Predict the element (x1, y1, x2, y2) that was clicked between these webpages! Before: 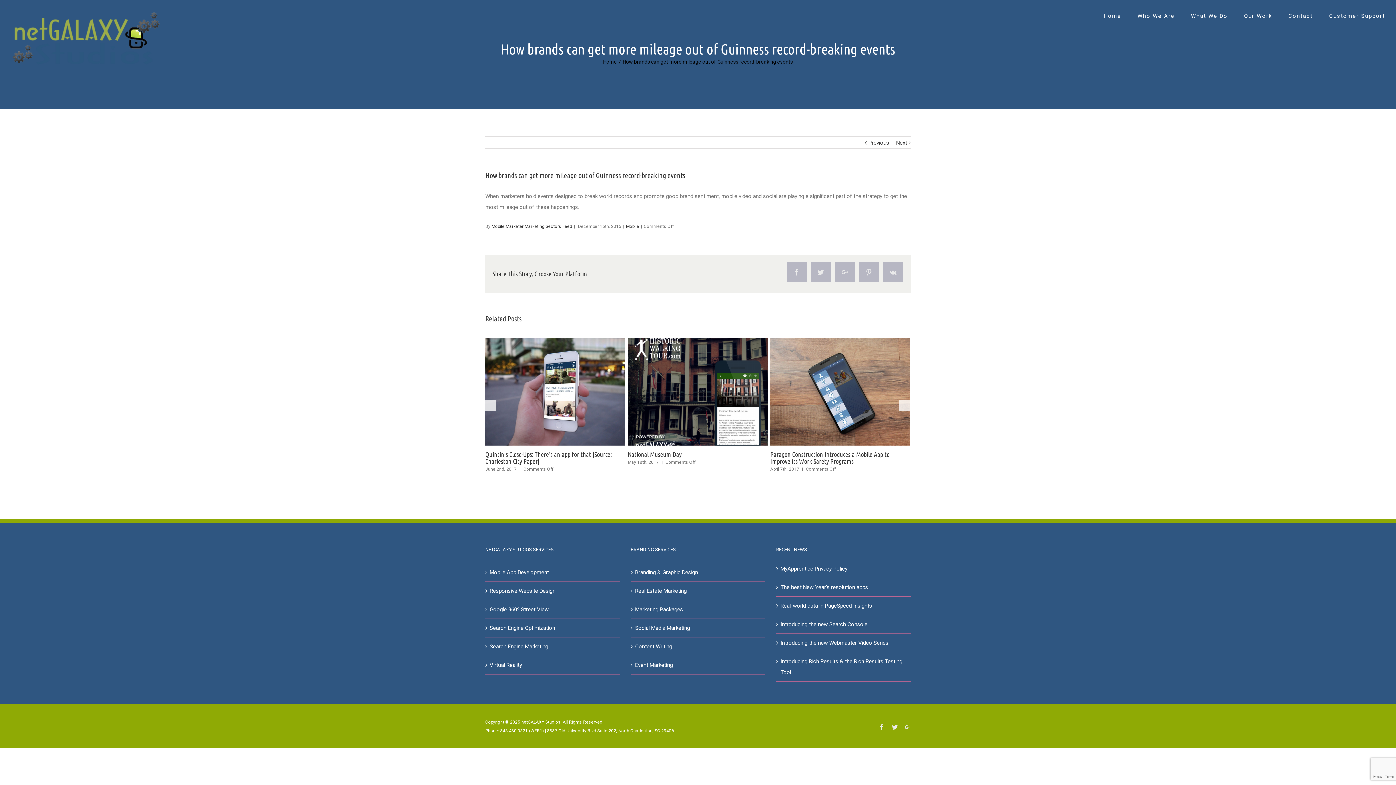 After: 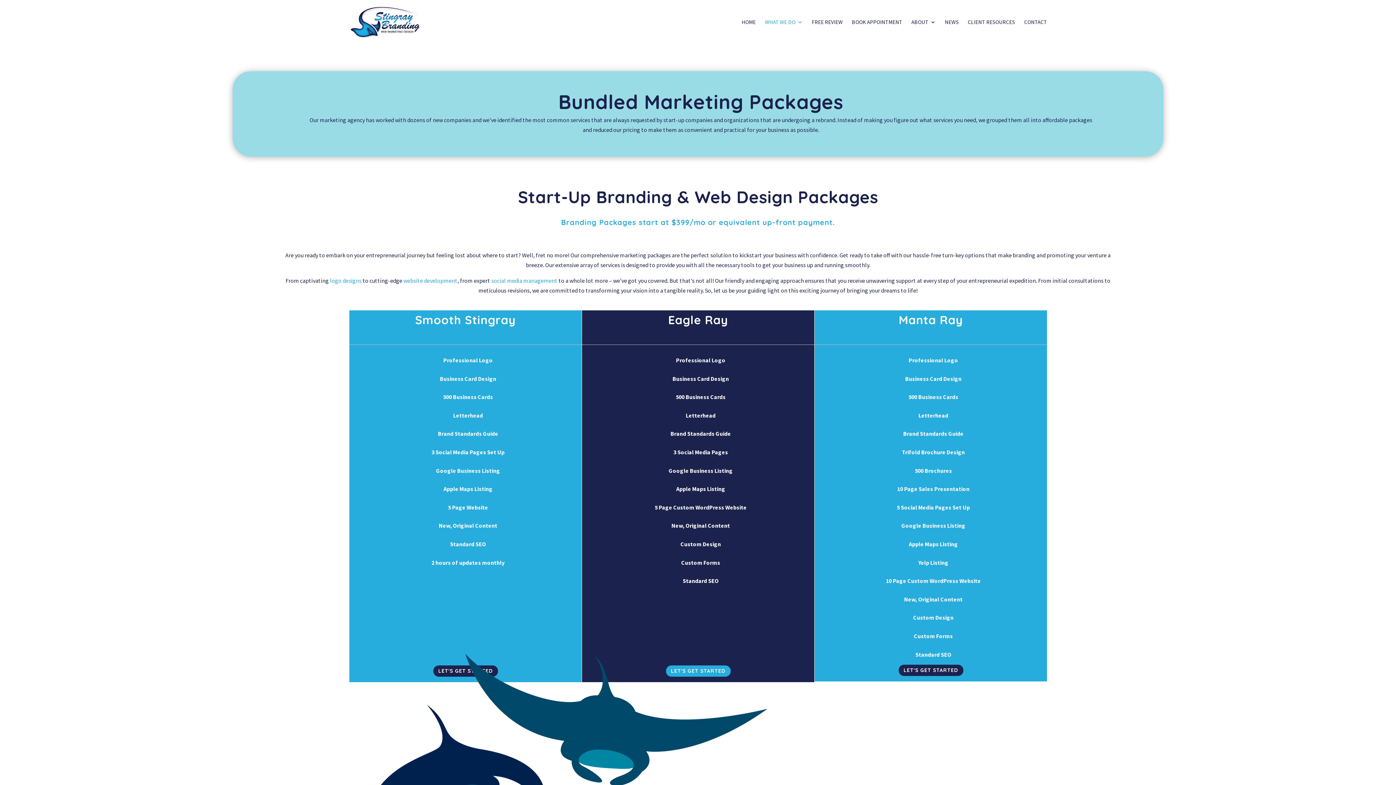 Action: label: Marketing Packages bbox: (635, 604, 761, 615)